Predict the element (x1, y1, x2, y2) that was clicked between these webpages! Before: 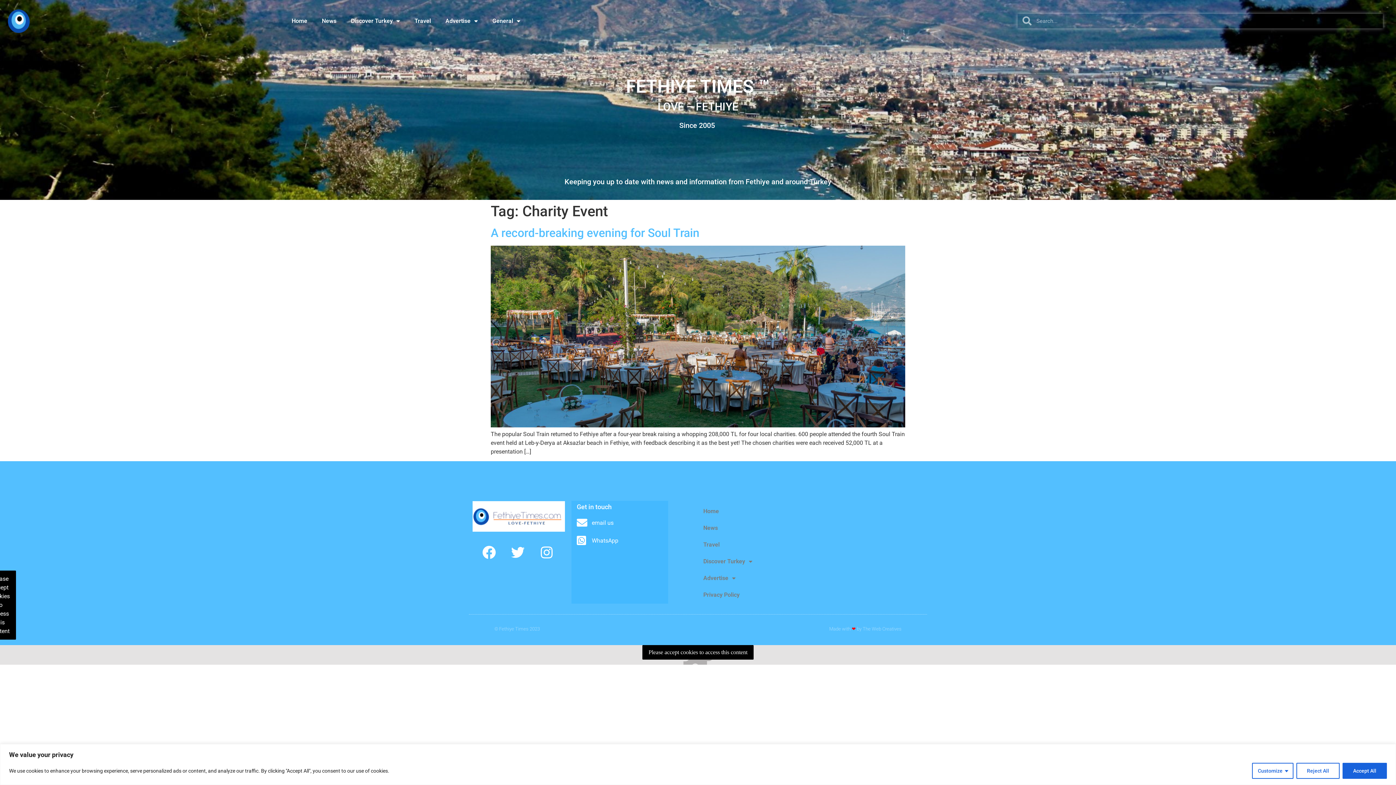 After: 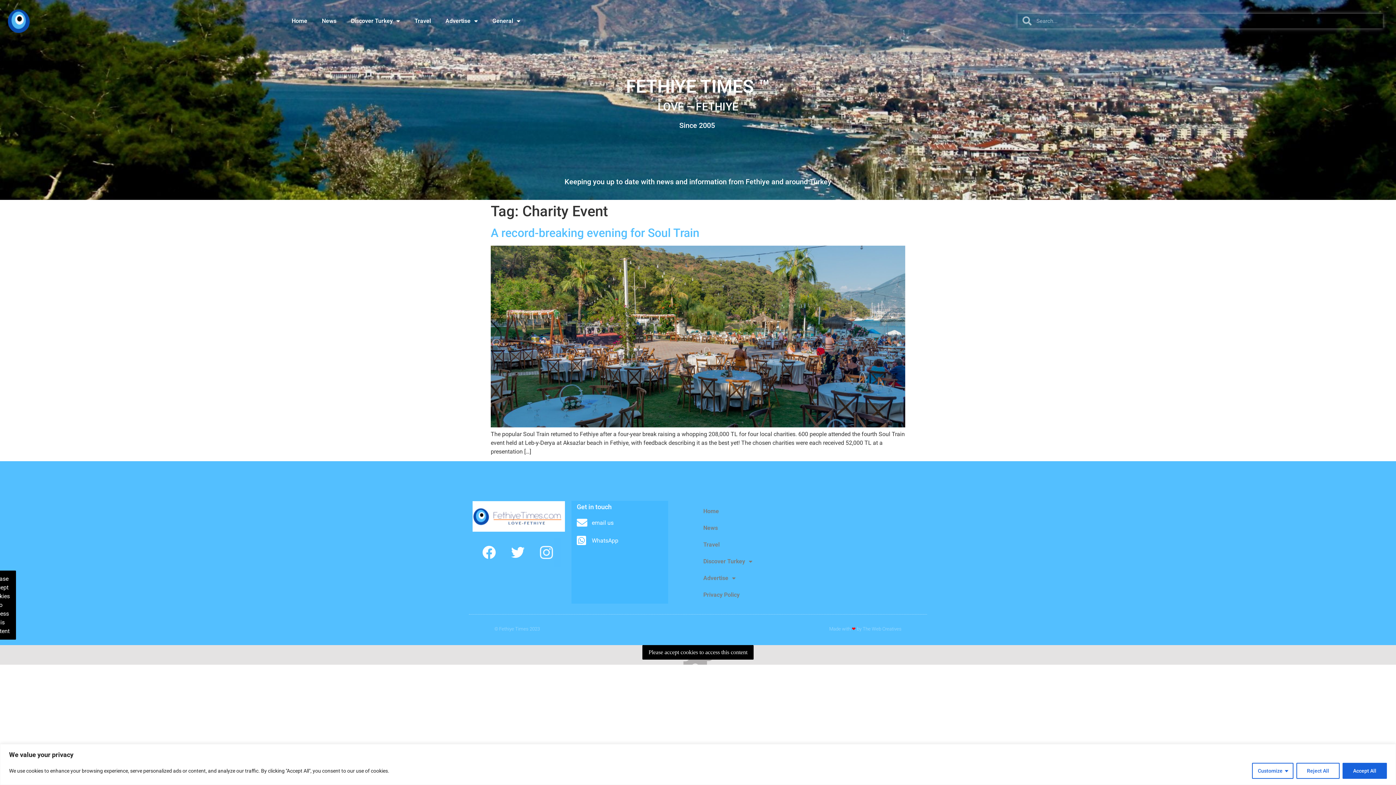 Action: bbox: (533, 539, 560, 566) label: Instagram